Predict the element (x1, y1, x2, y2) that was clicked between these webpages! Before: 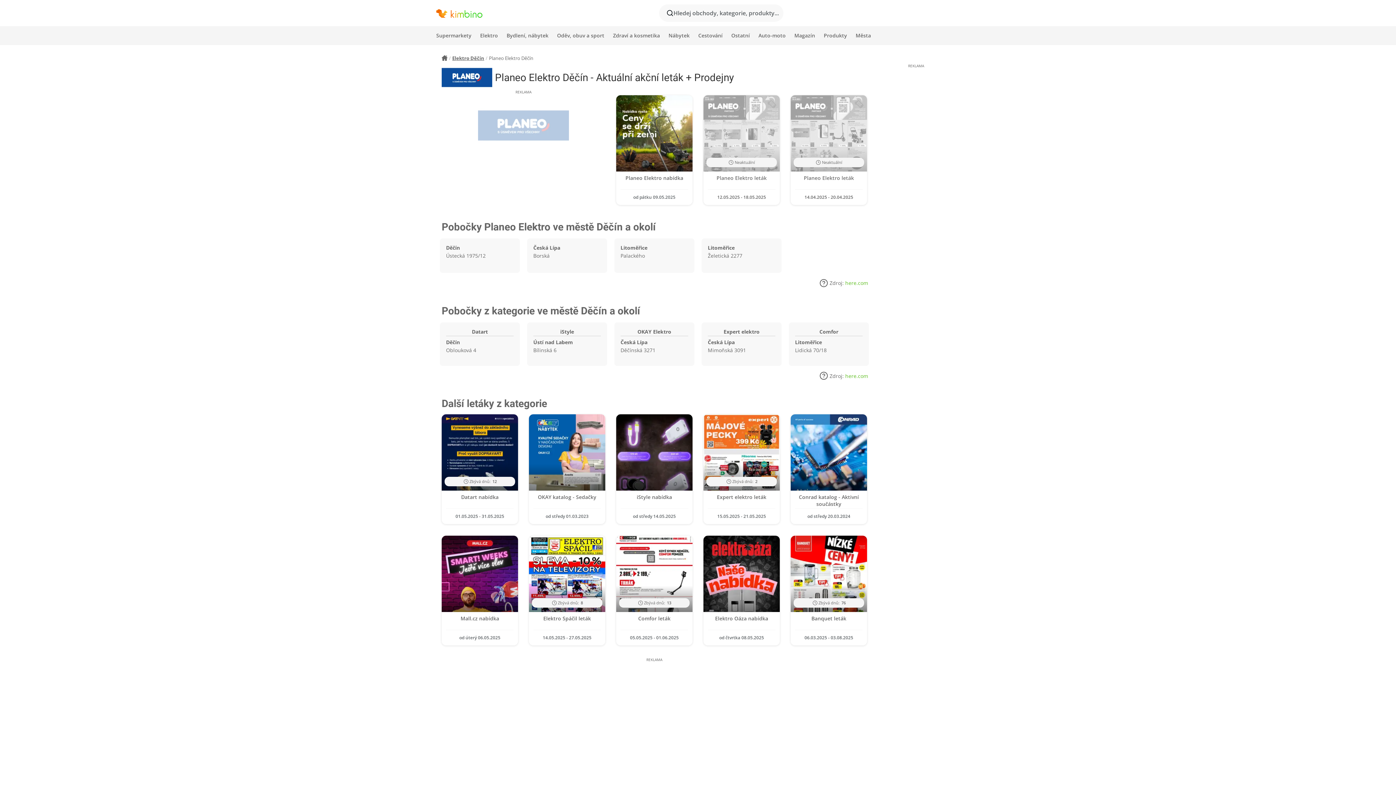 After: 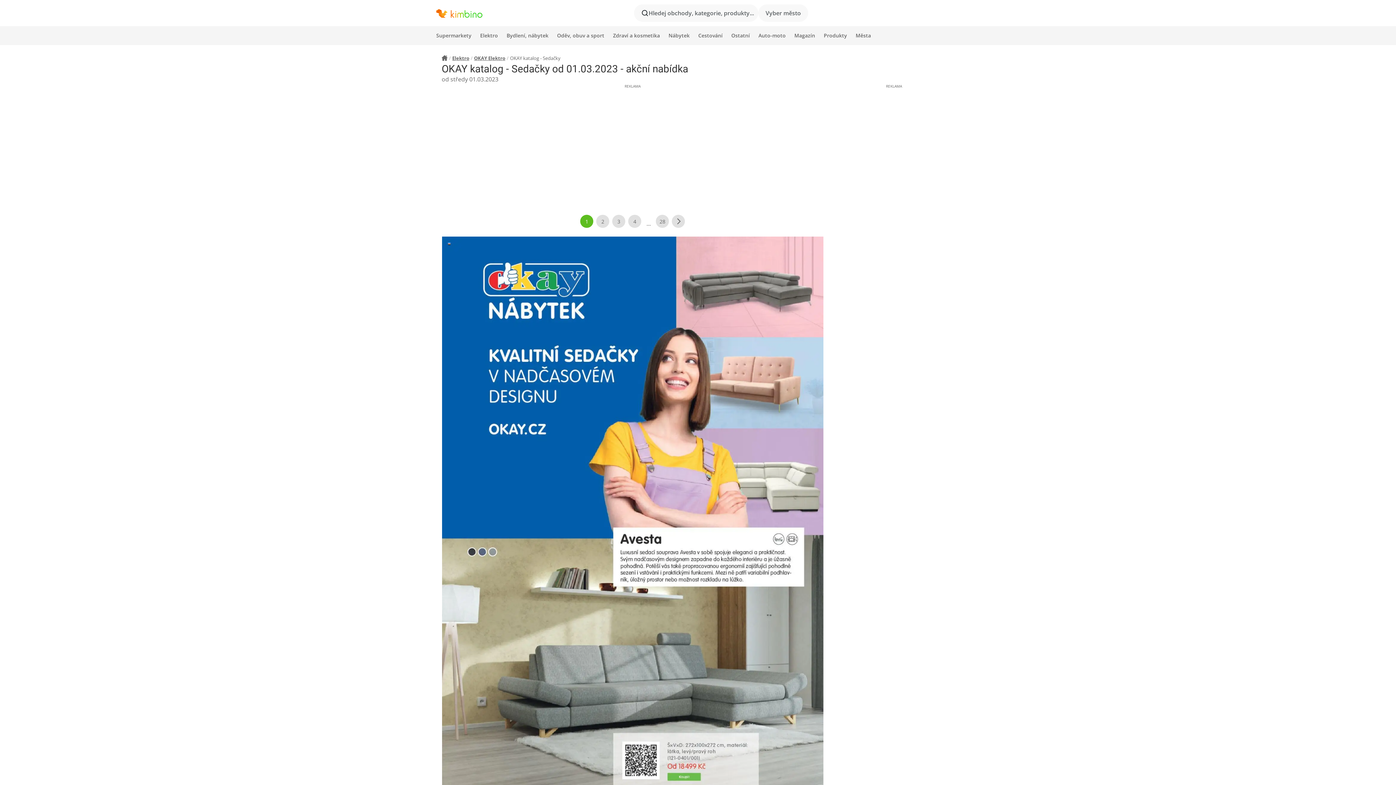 Action: label: OKAY katalog - Sedačky
od středy 01.03.2023 bbox: (529, 414, 605, 524)